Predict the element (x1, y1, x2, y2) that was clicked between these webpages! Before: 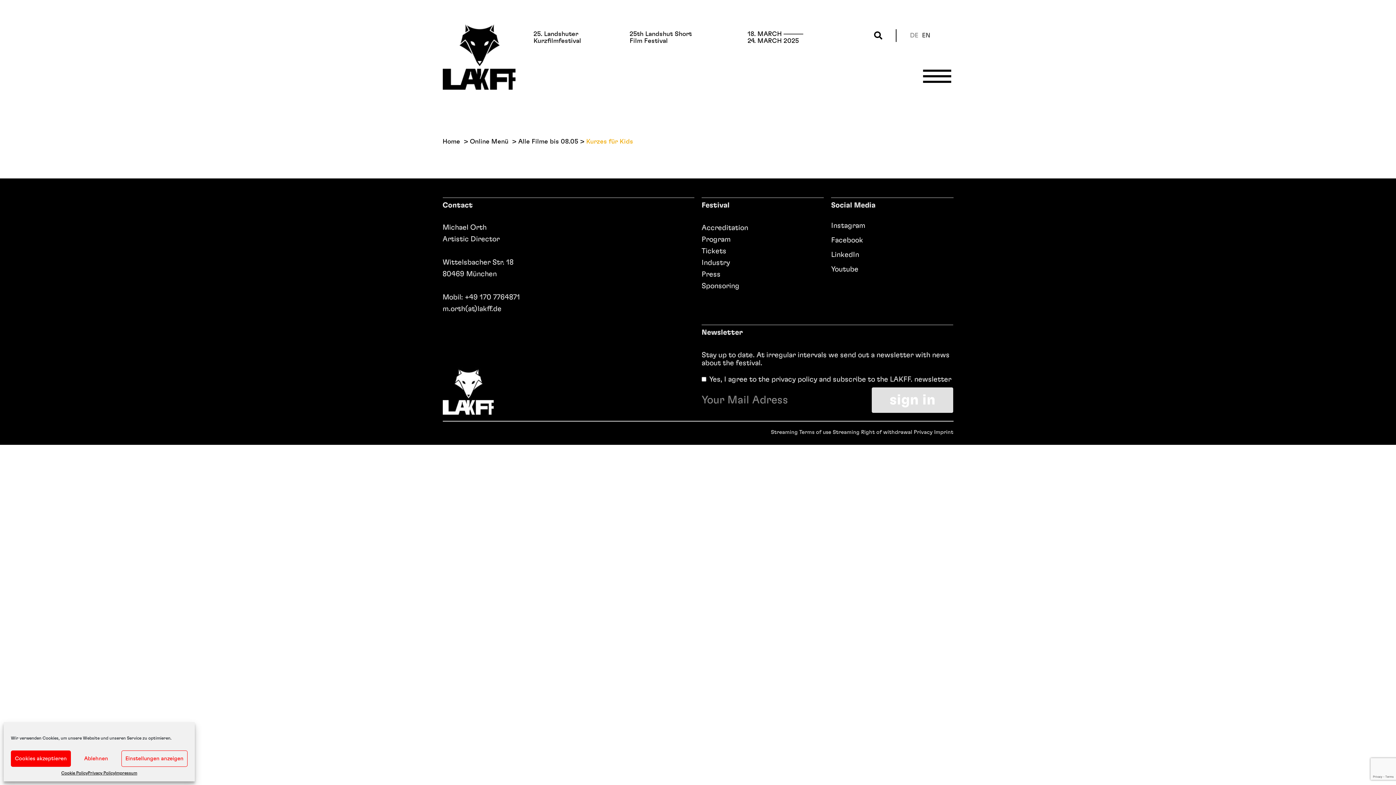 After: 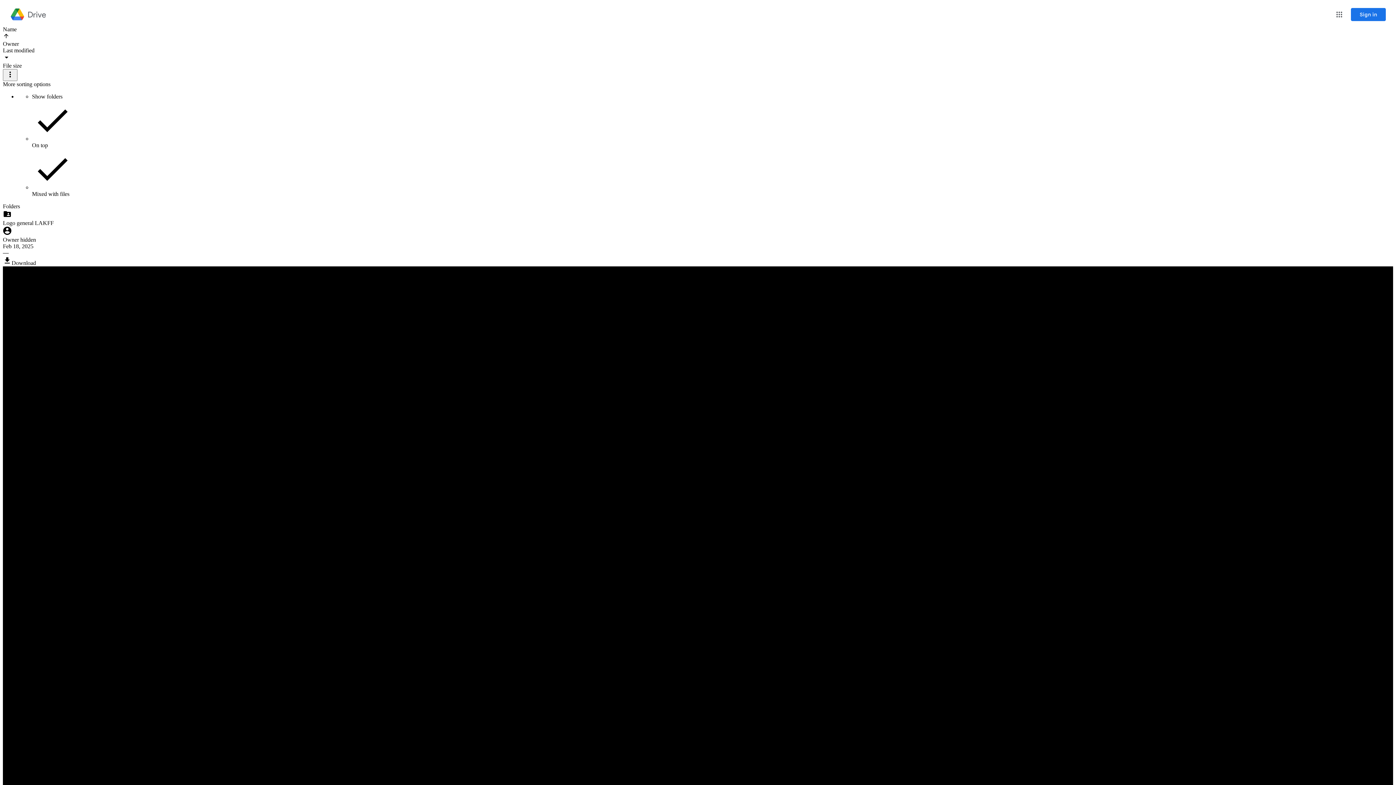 Action: bbox: (701, 270, 720, 278) label: Press